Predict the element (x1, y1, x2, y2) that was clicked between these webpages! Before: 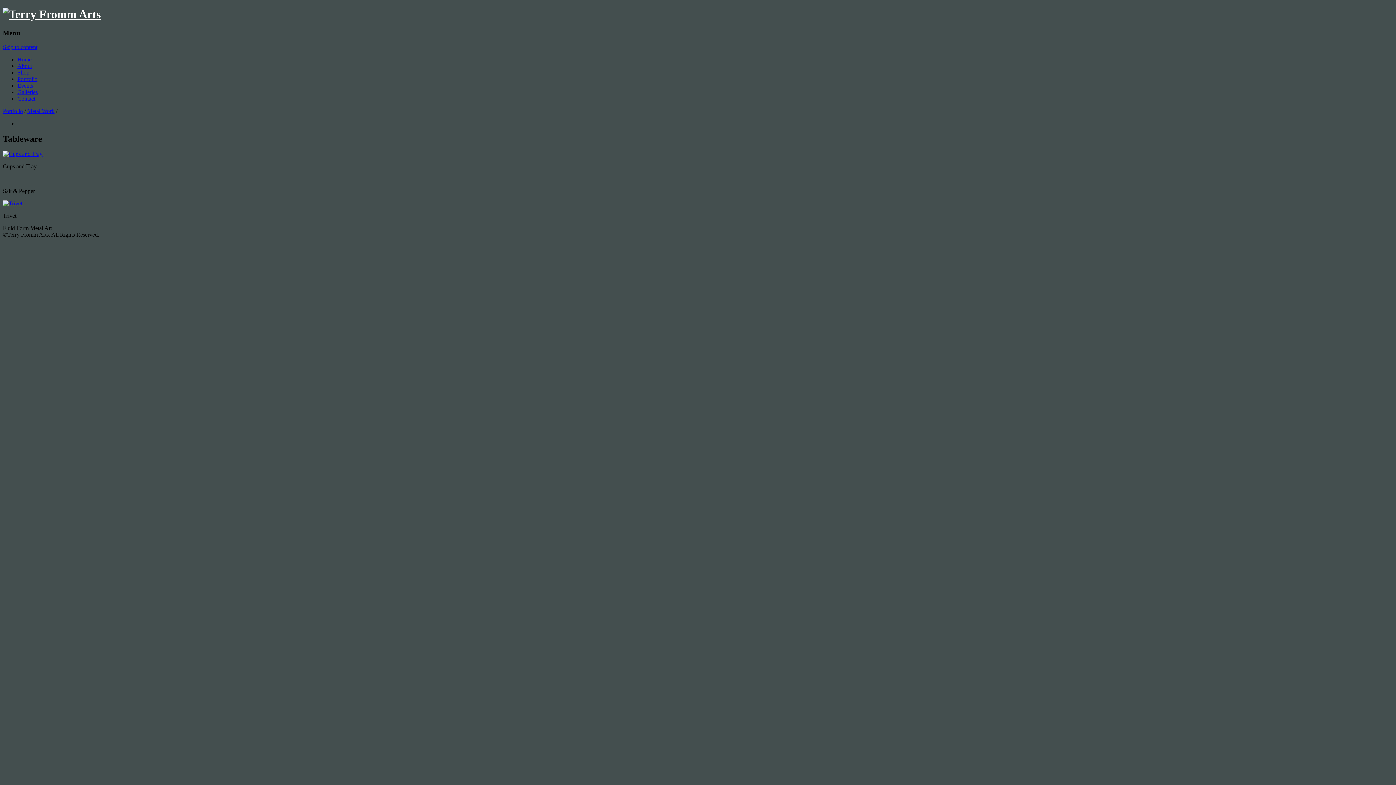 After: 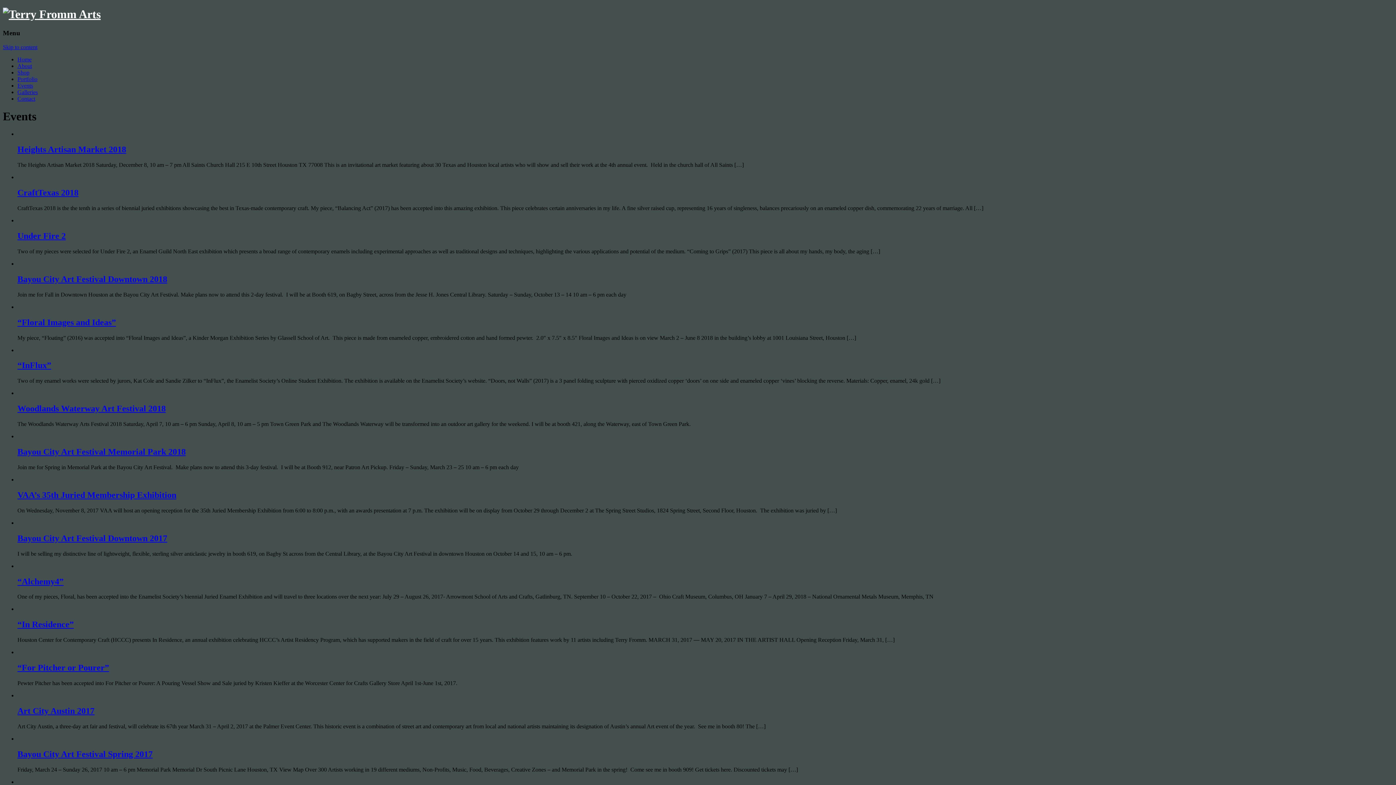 Action: label: Events bbox: (17, 82, 33, 88)